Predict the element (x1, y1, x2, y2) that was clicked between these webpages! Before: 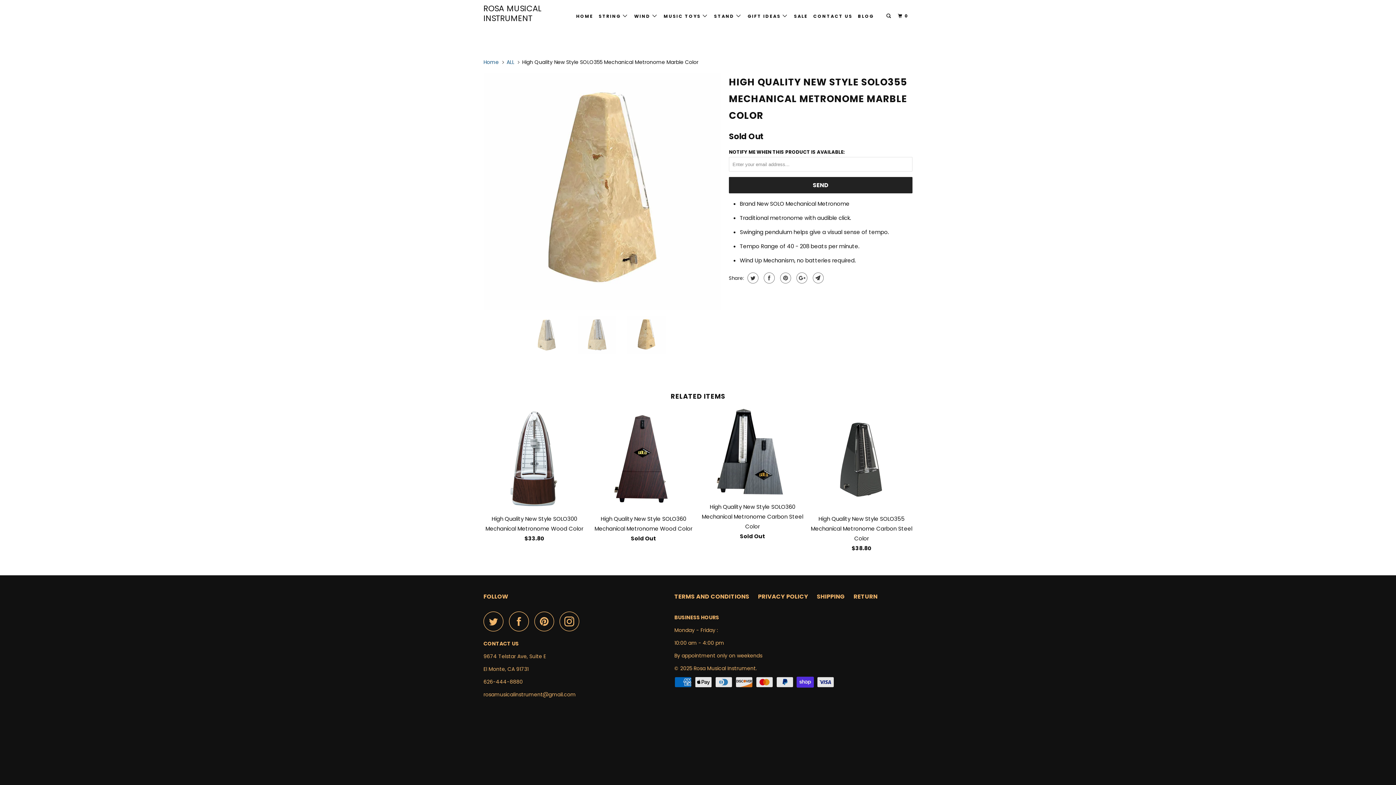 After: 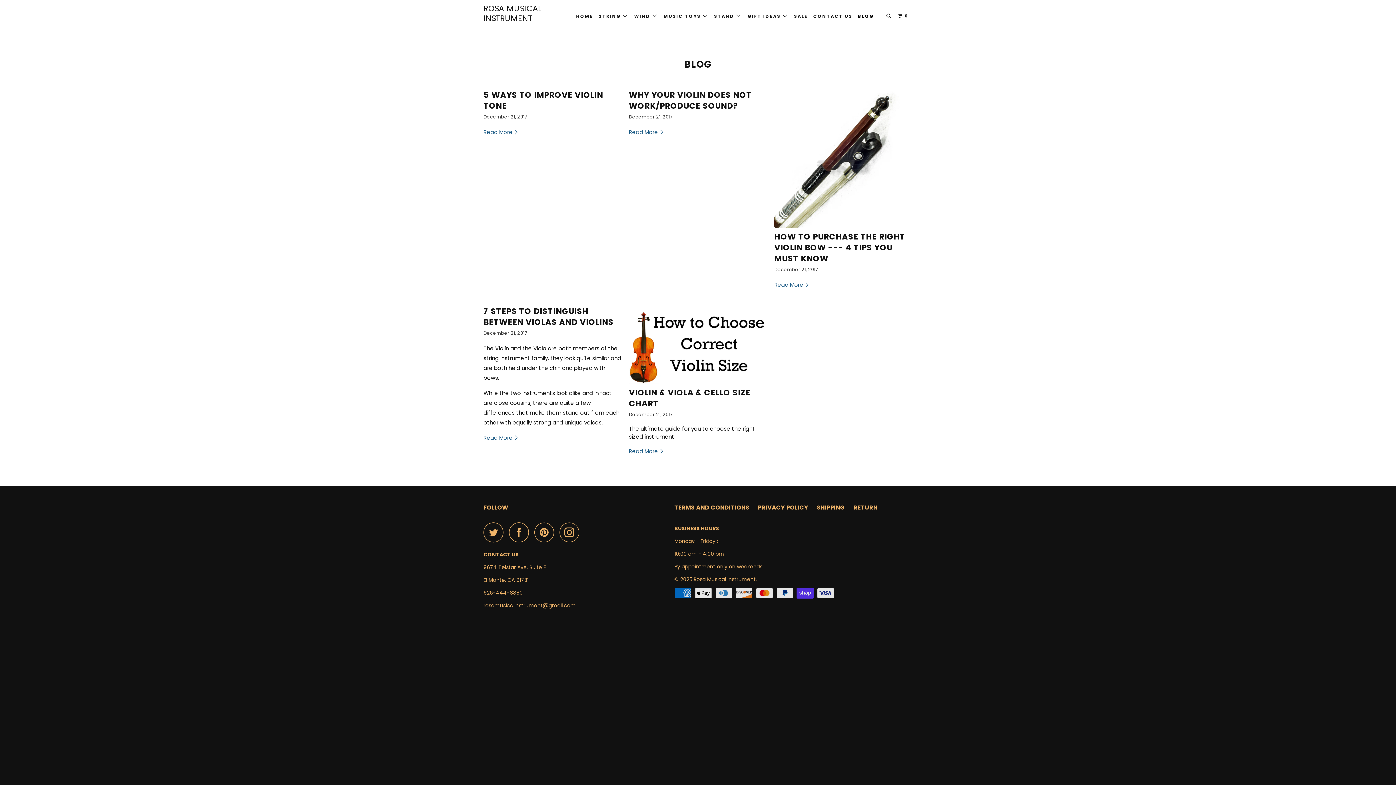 Action: label: BLOG bbox: (856, 10, 875, 22)